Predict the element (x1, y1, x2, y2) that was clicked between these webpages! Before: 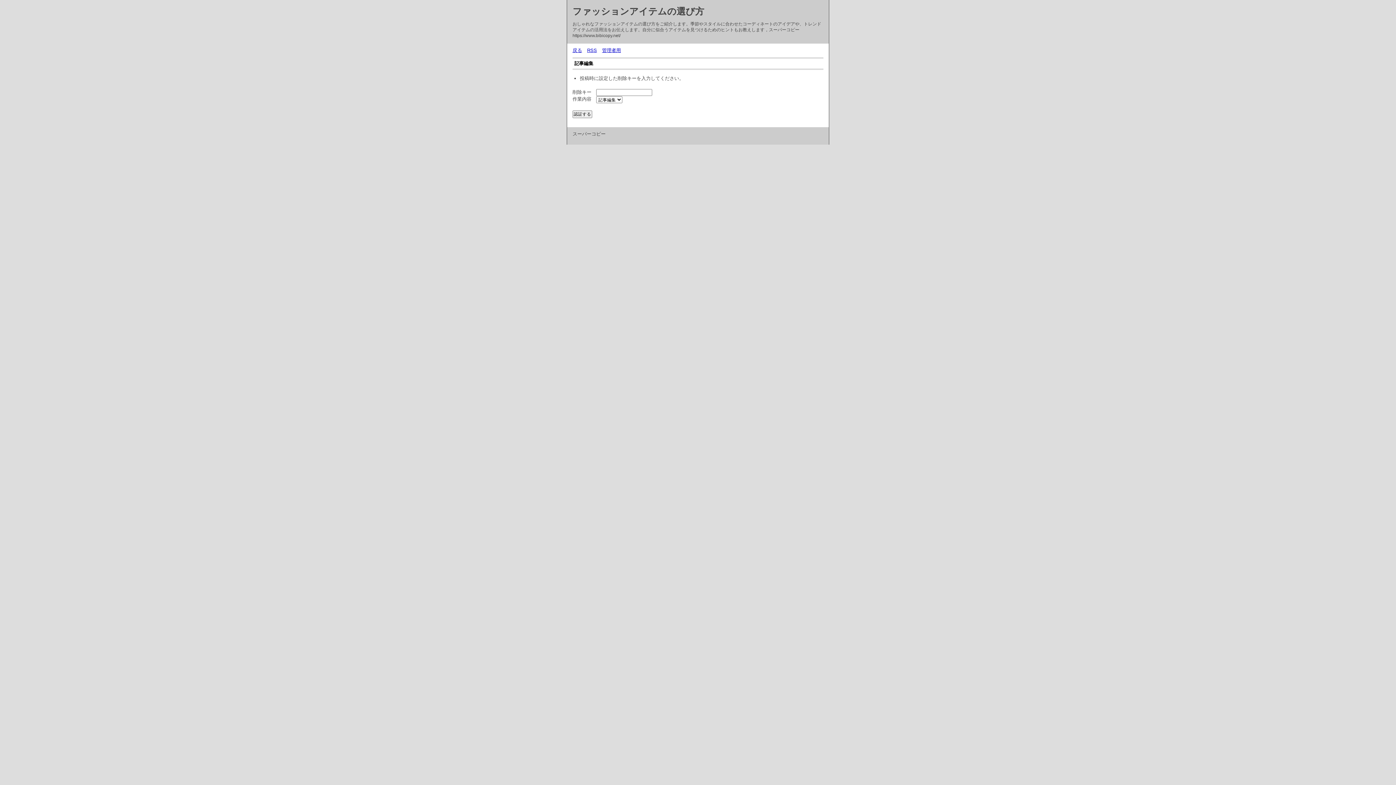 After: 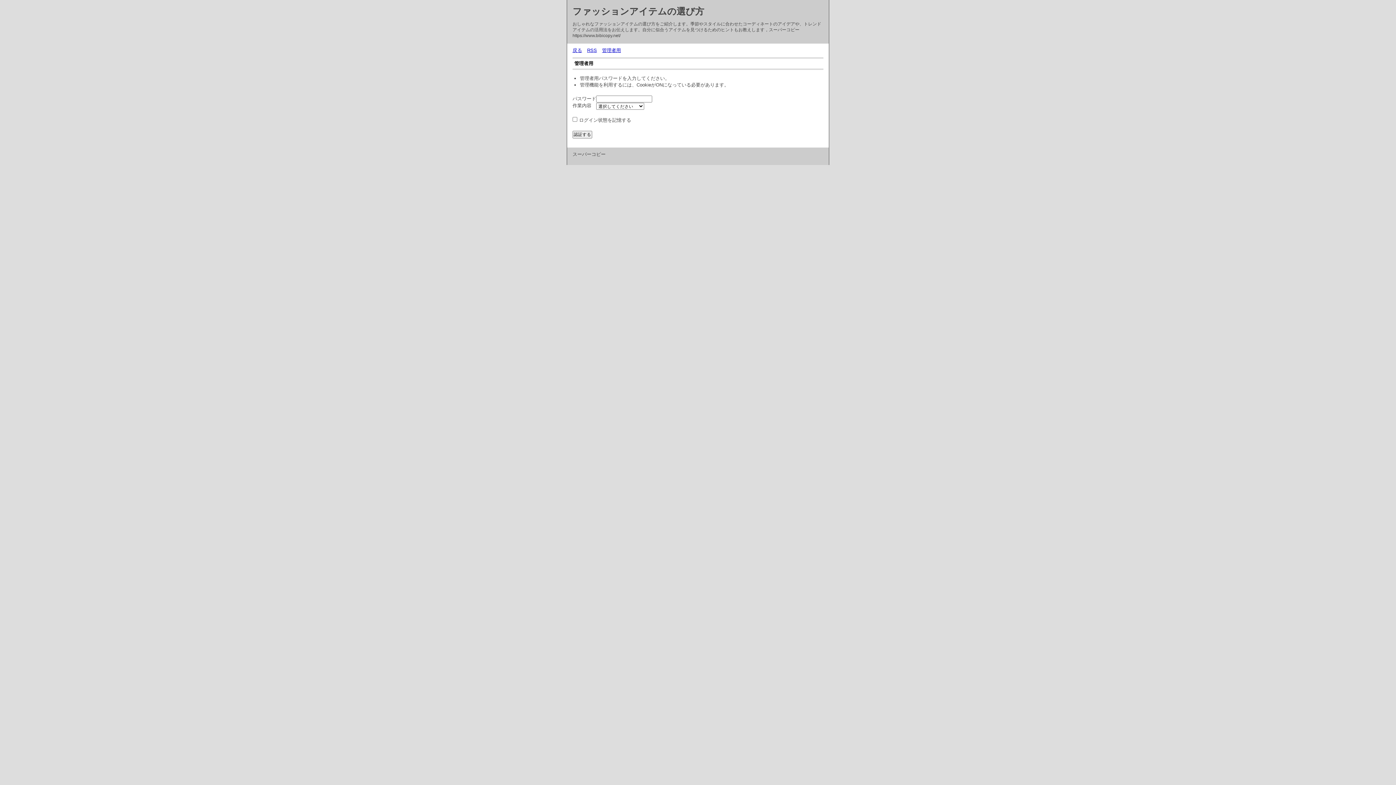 Action: bbox: (602, 47, 621, 53) label: 管理者用